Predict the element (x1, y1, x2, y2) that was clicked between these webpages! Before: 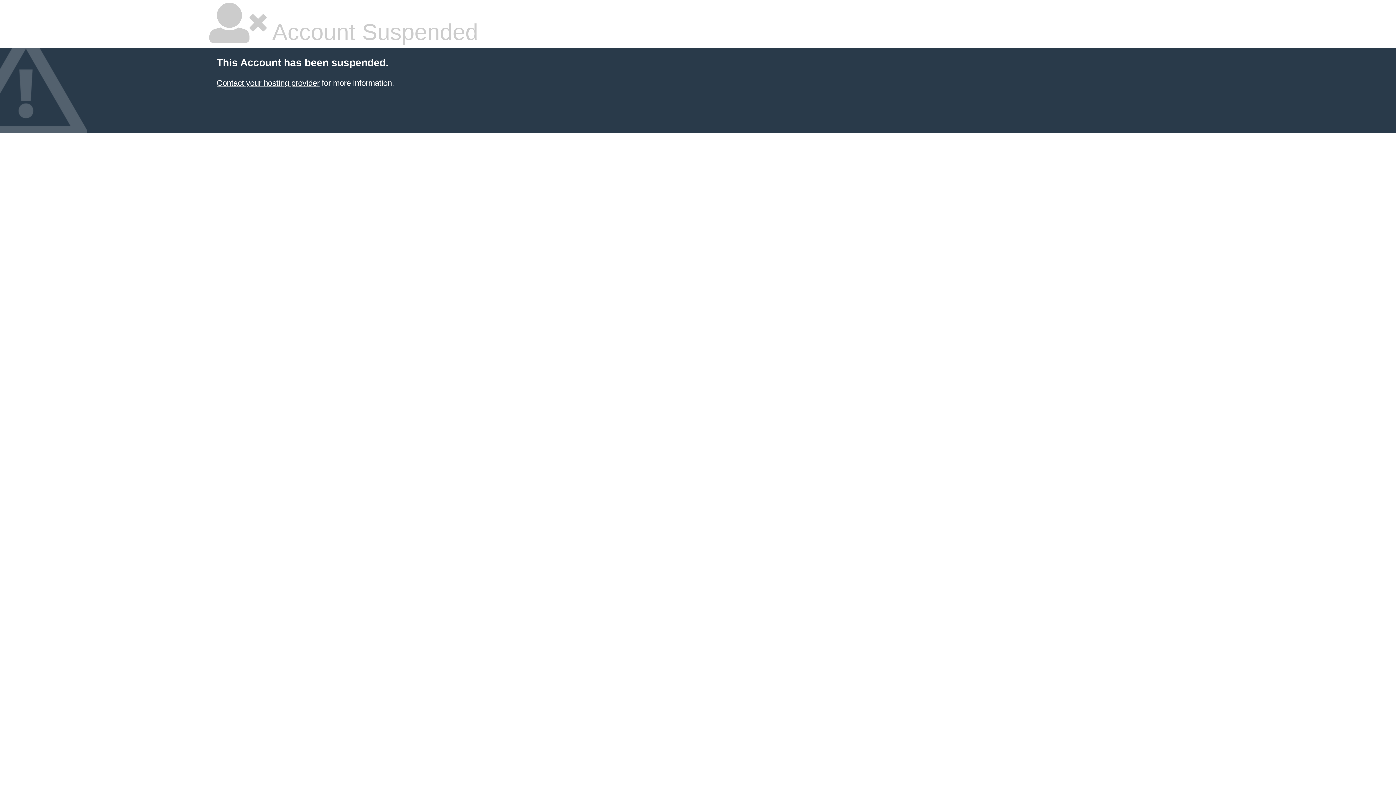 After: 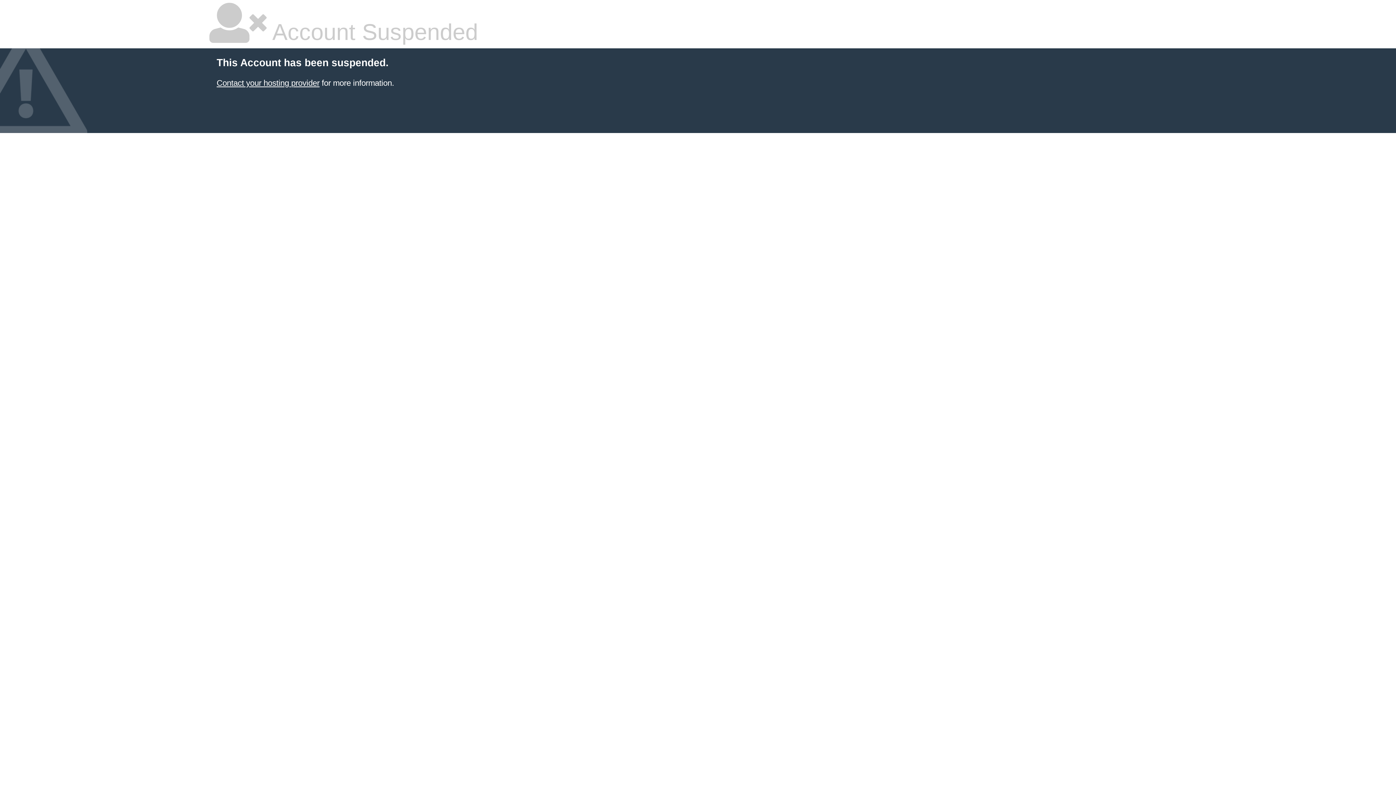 Action: label: Contact your hosting provider bbox: (216, 78, 319, 87)